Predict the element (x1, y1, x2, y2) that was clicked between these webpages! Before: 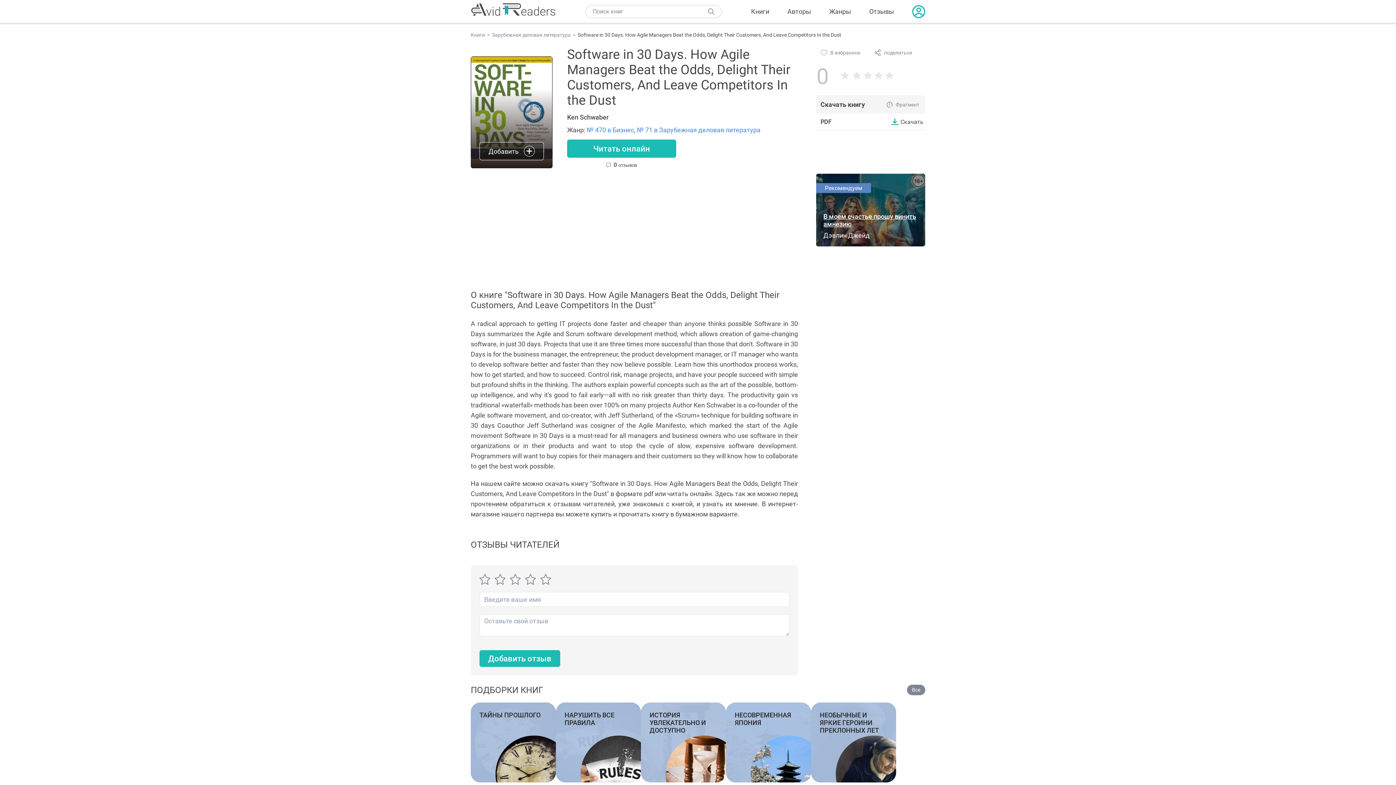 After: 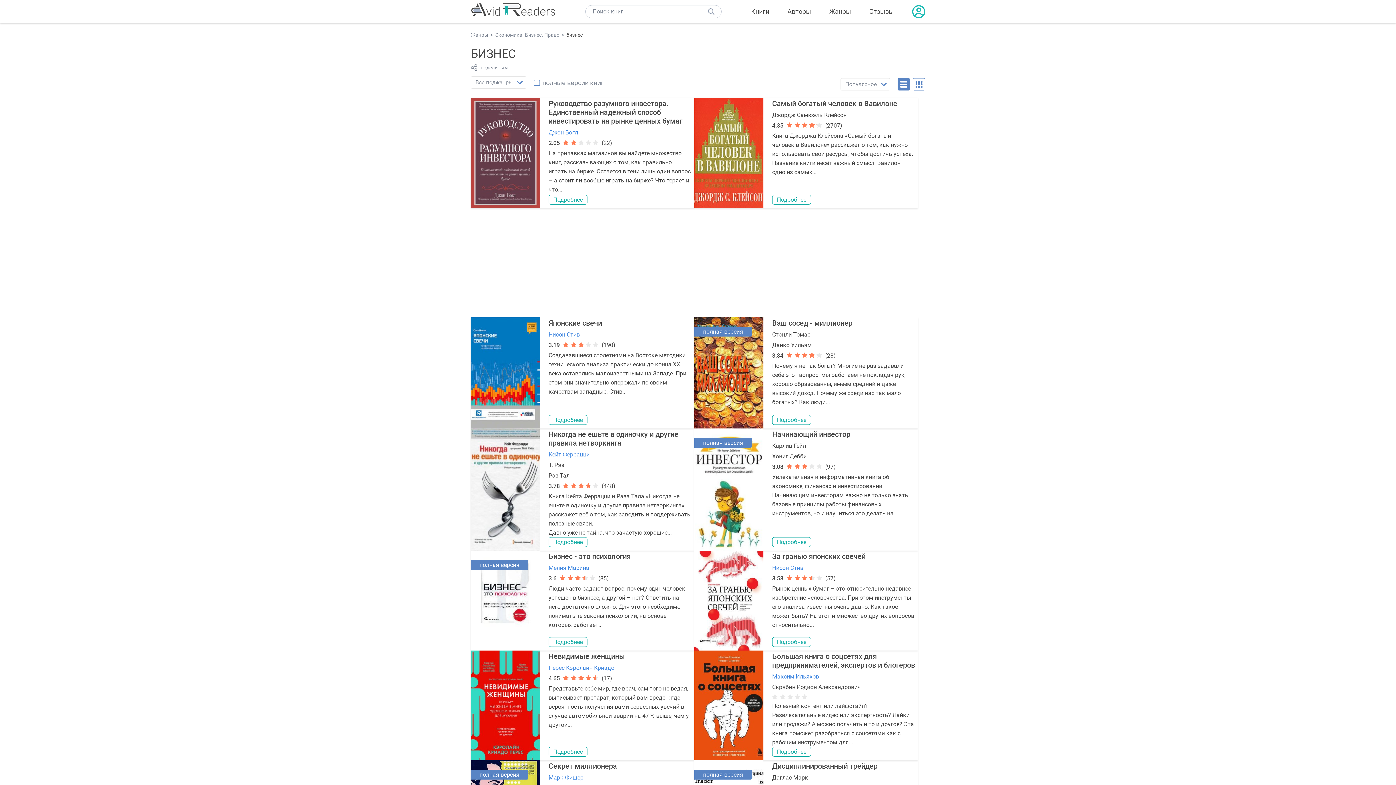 Action: label: № 470 в Бизнес bbox: (586, 126, 634, 133)